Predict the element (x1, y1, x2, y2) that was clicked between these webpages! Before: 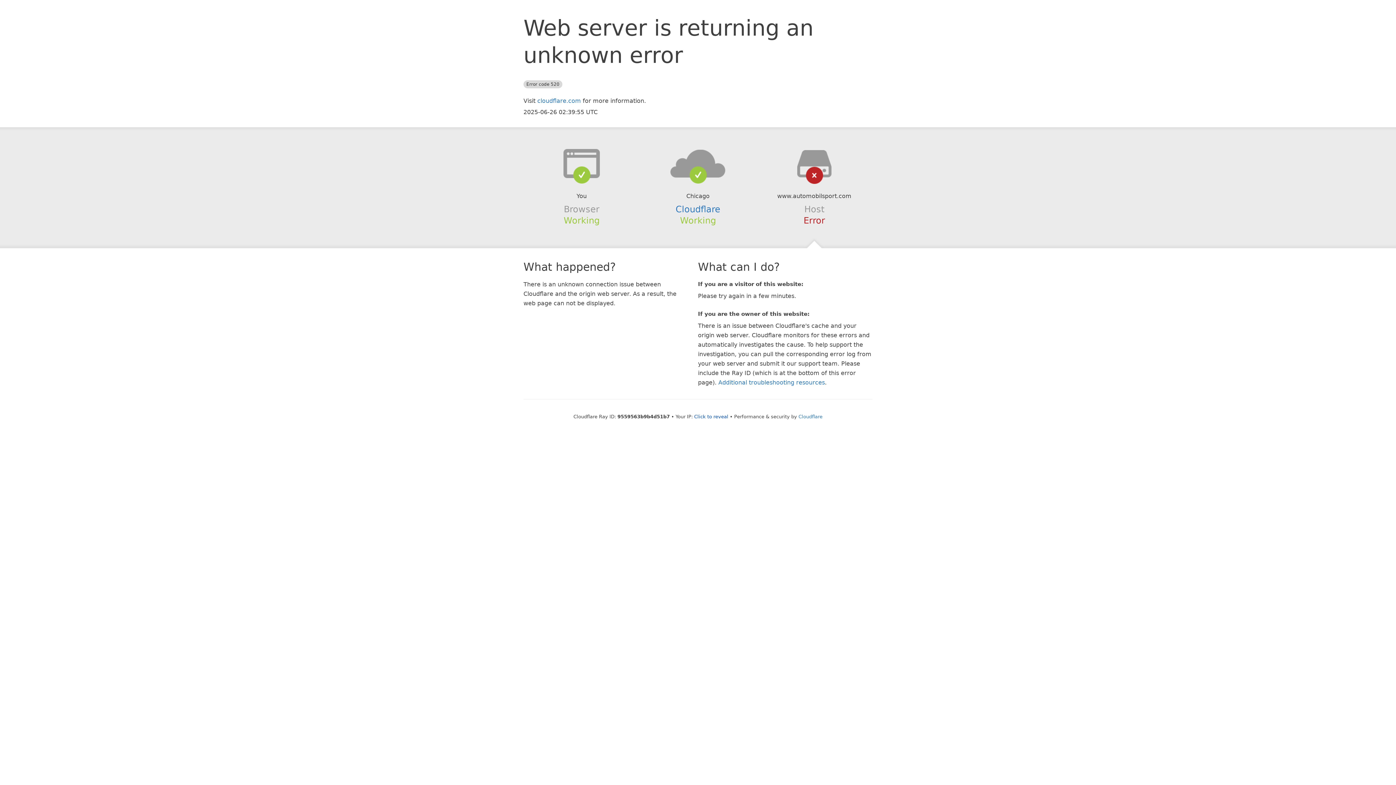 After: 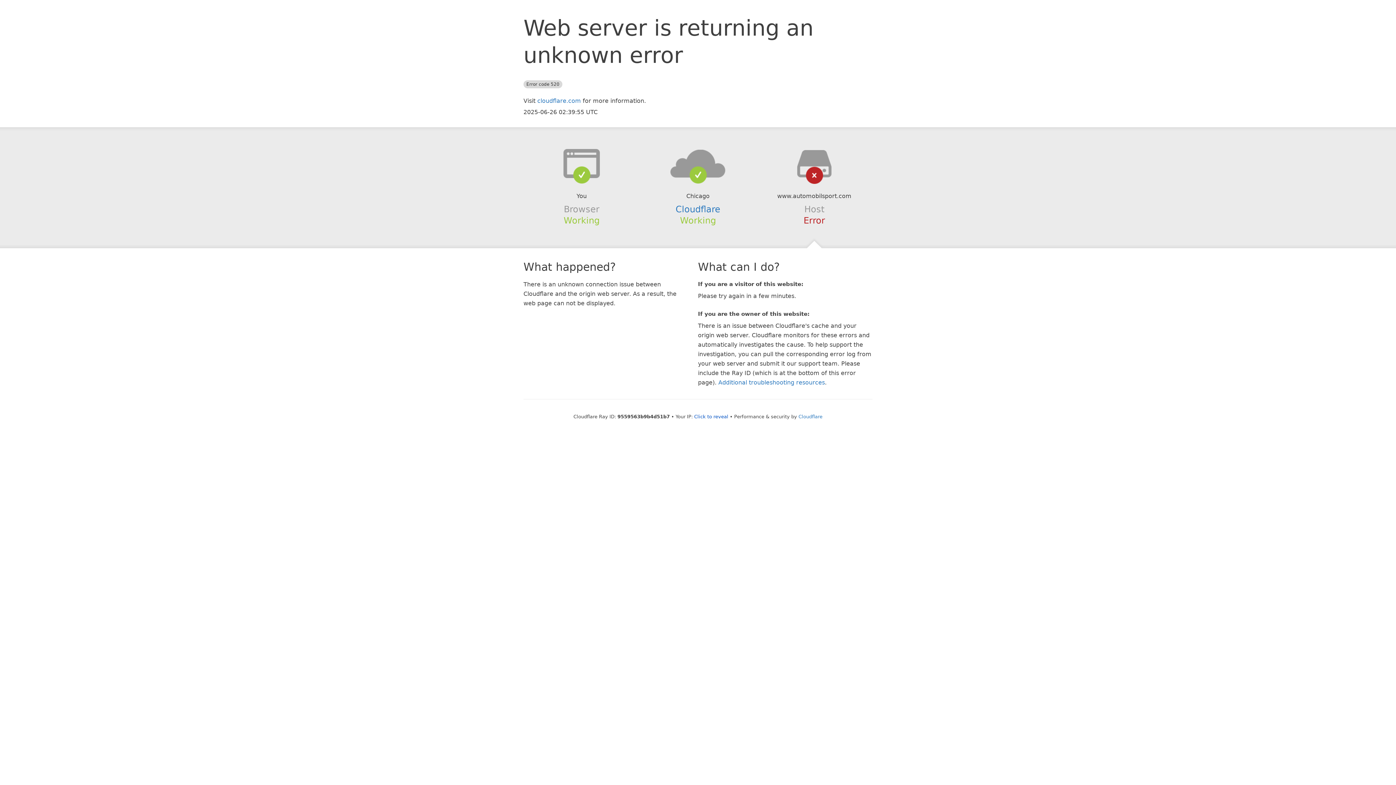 Action: bbox: (639, 148, 756, 178)